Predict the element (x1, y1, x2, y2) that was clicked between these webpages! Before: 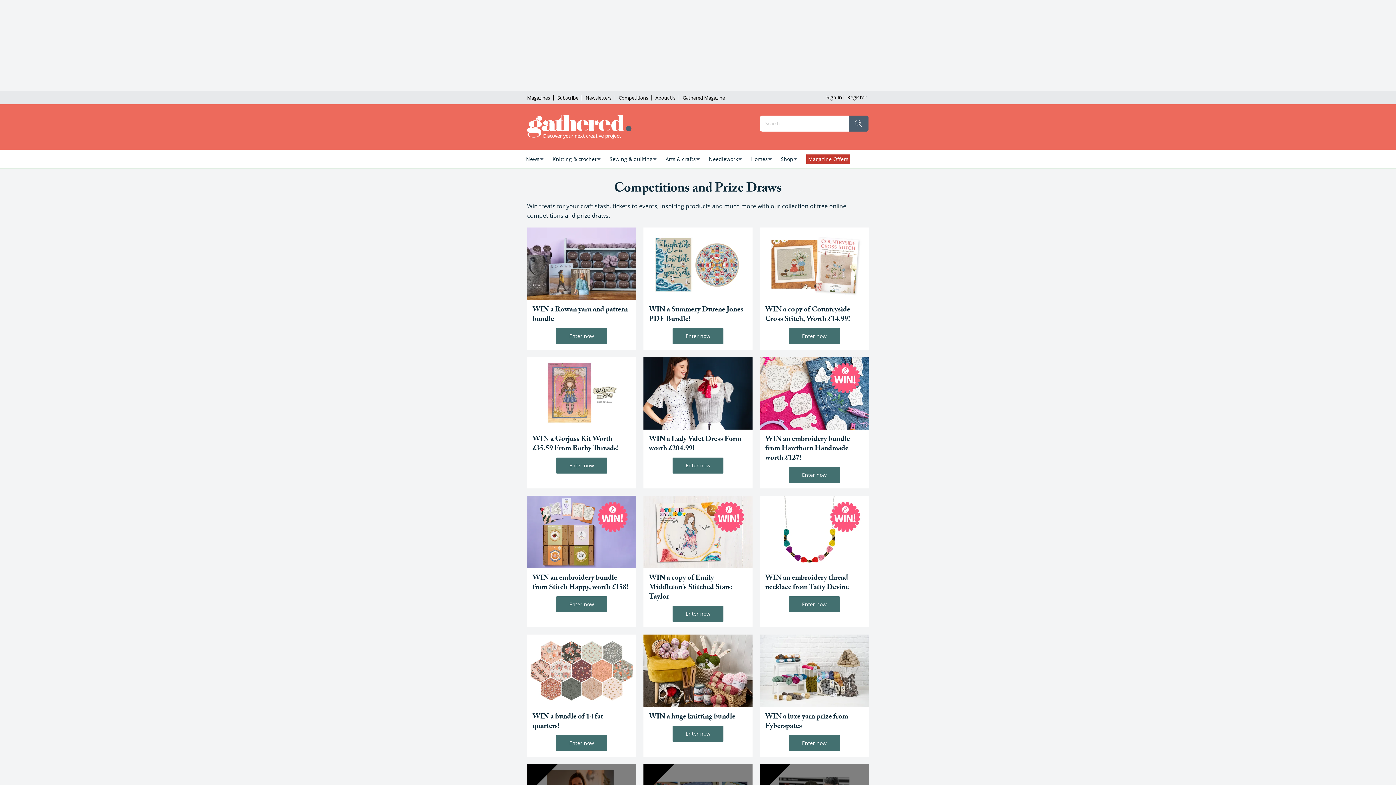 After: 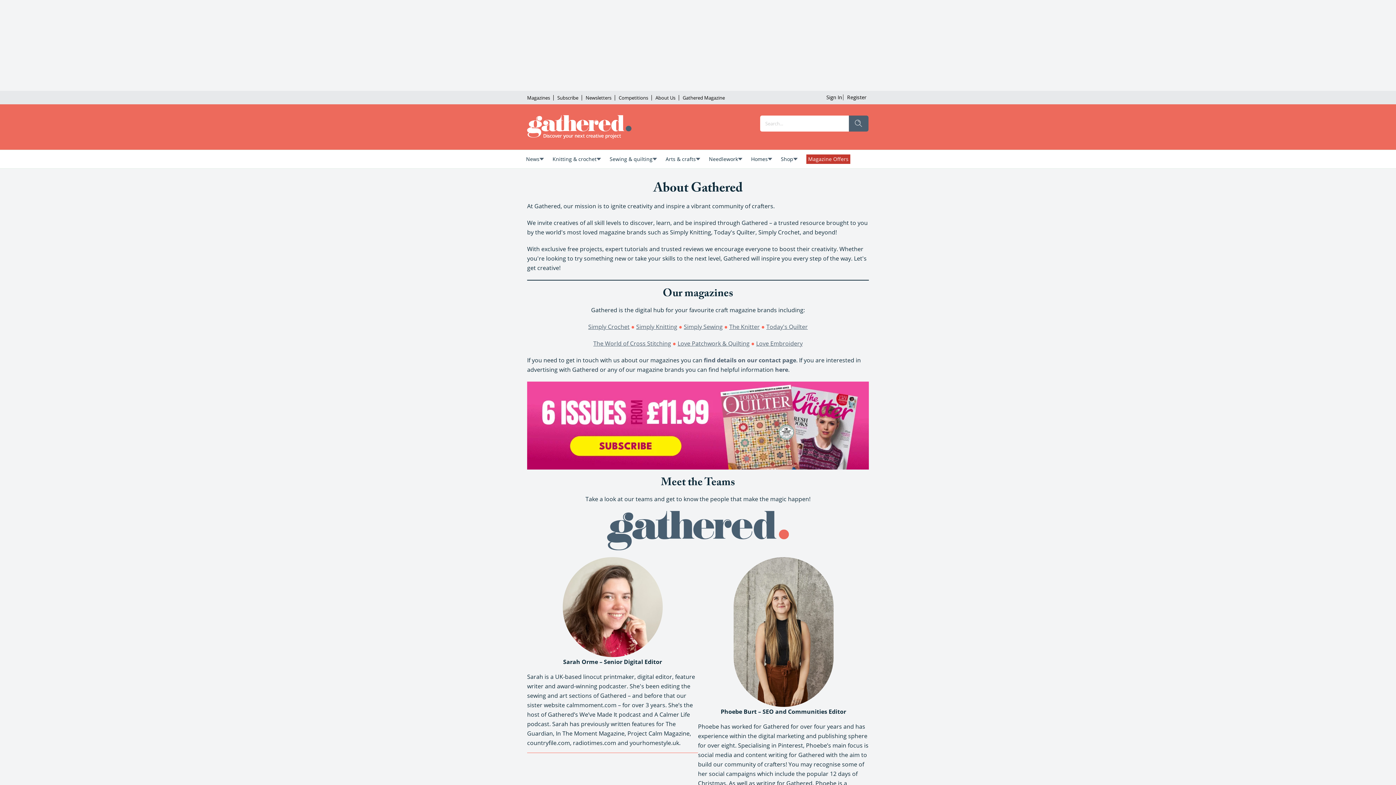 Action: label: About Us bbox: (652, 91, 679, 104)